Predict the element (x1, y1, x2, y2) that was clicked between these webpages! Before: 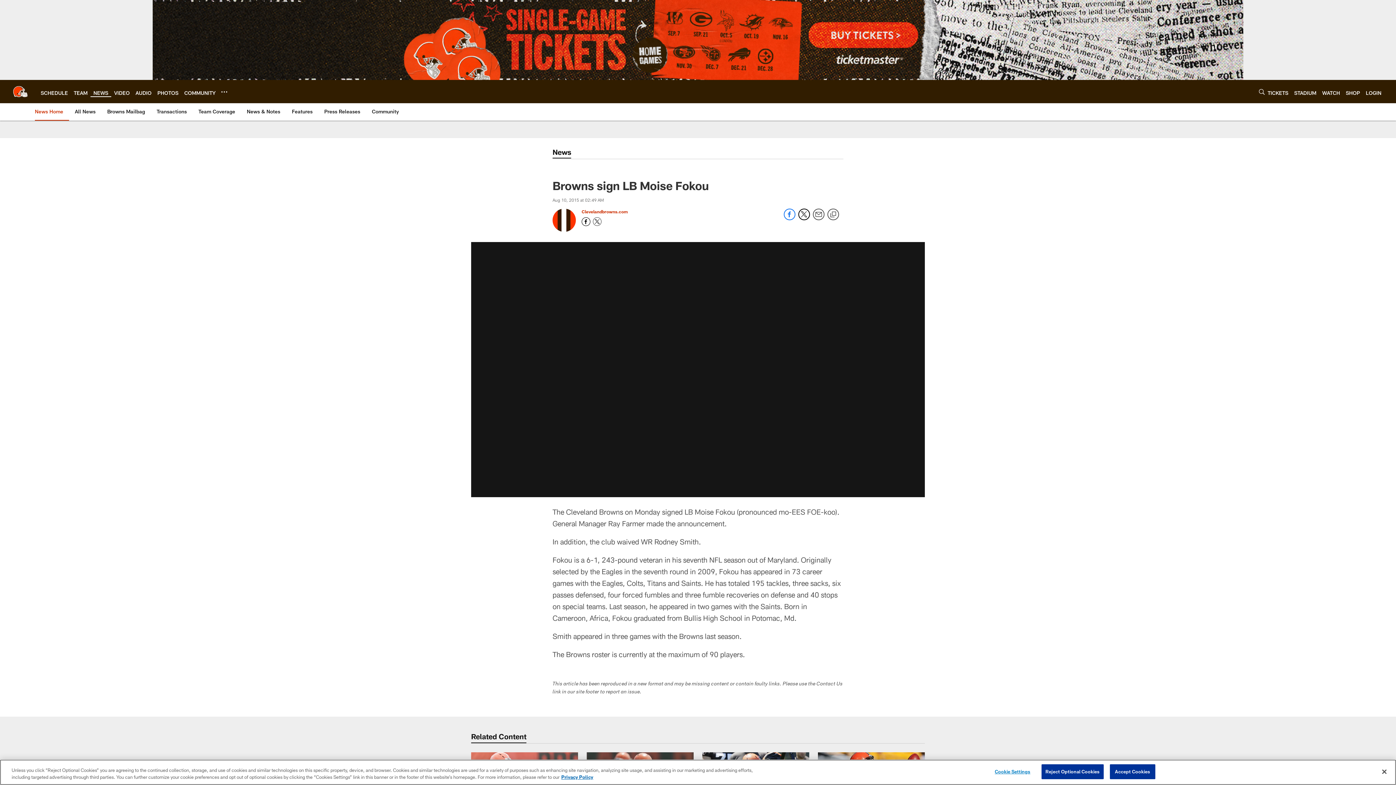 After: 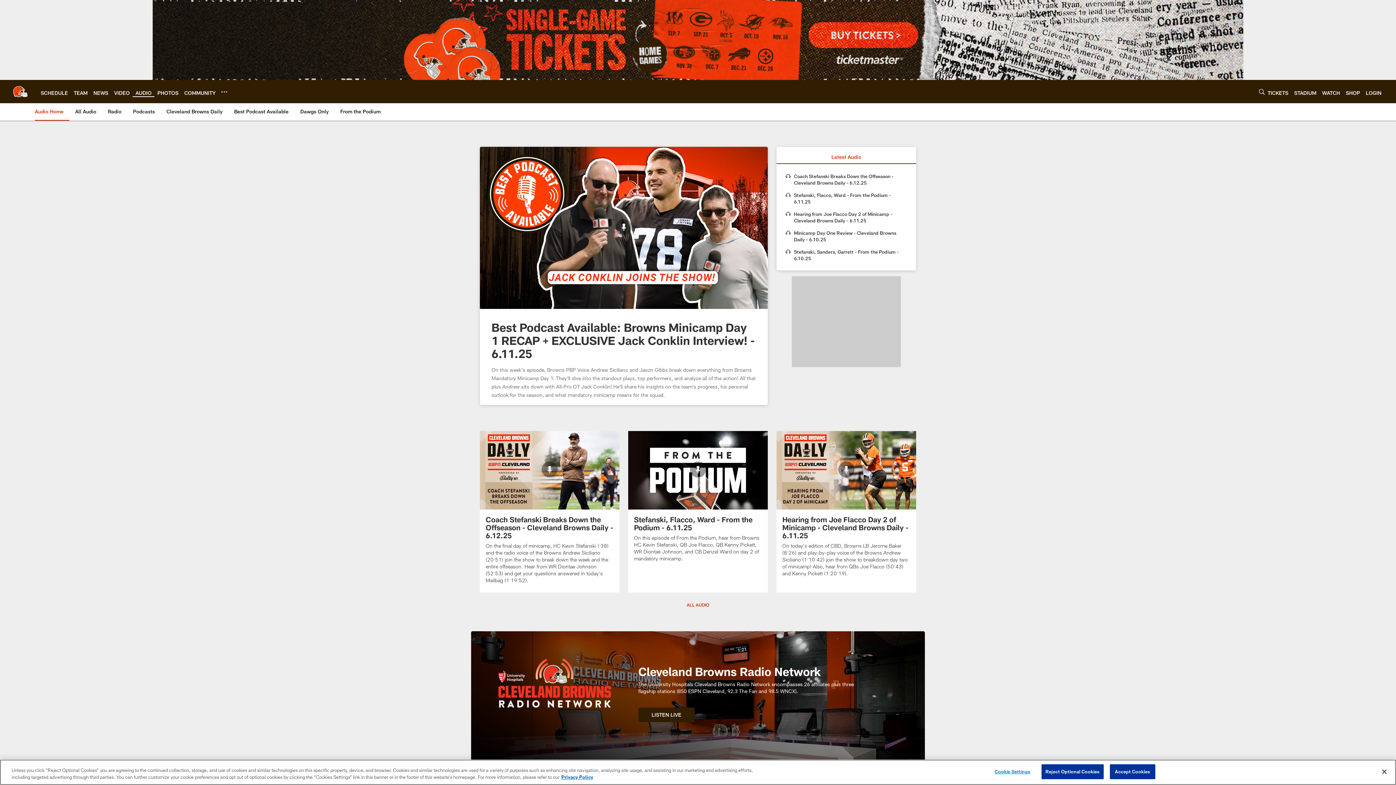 Action: bbox: (135, 89, 151, 95) label: AUDIO